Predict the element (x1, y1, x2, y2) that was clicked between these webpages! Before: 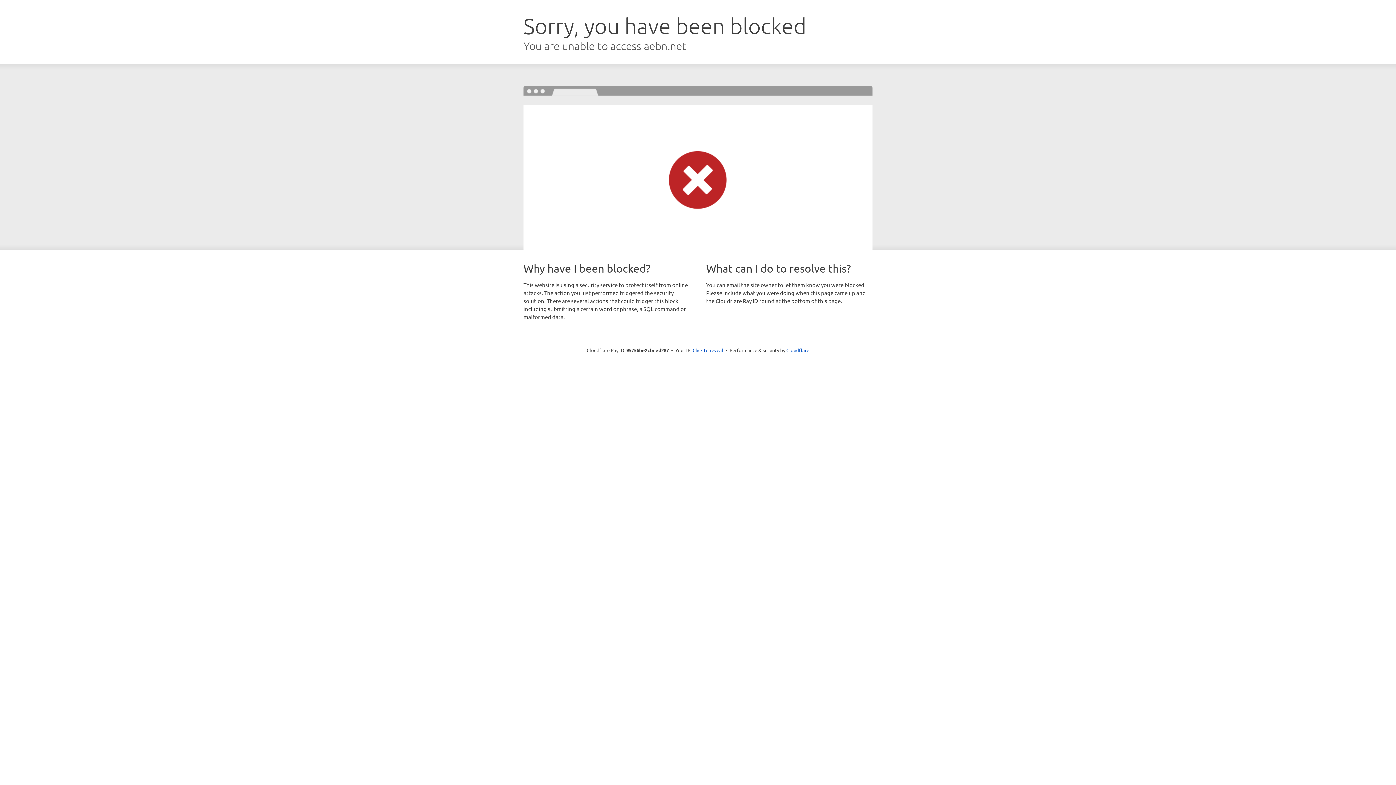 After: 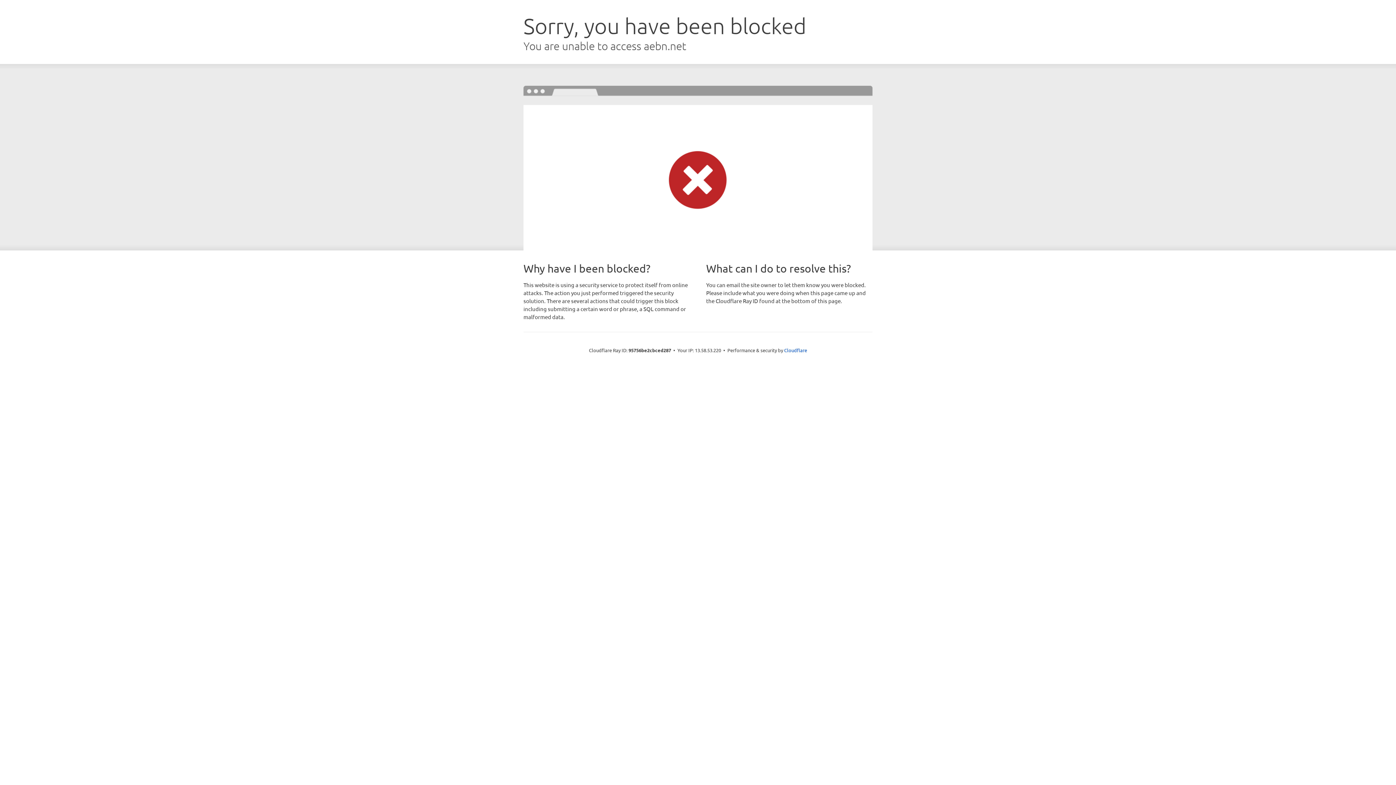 Action: bbox: (692, 346, 723, 353) label: Click to reveal